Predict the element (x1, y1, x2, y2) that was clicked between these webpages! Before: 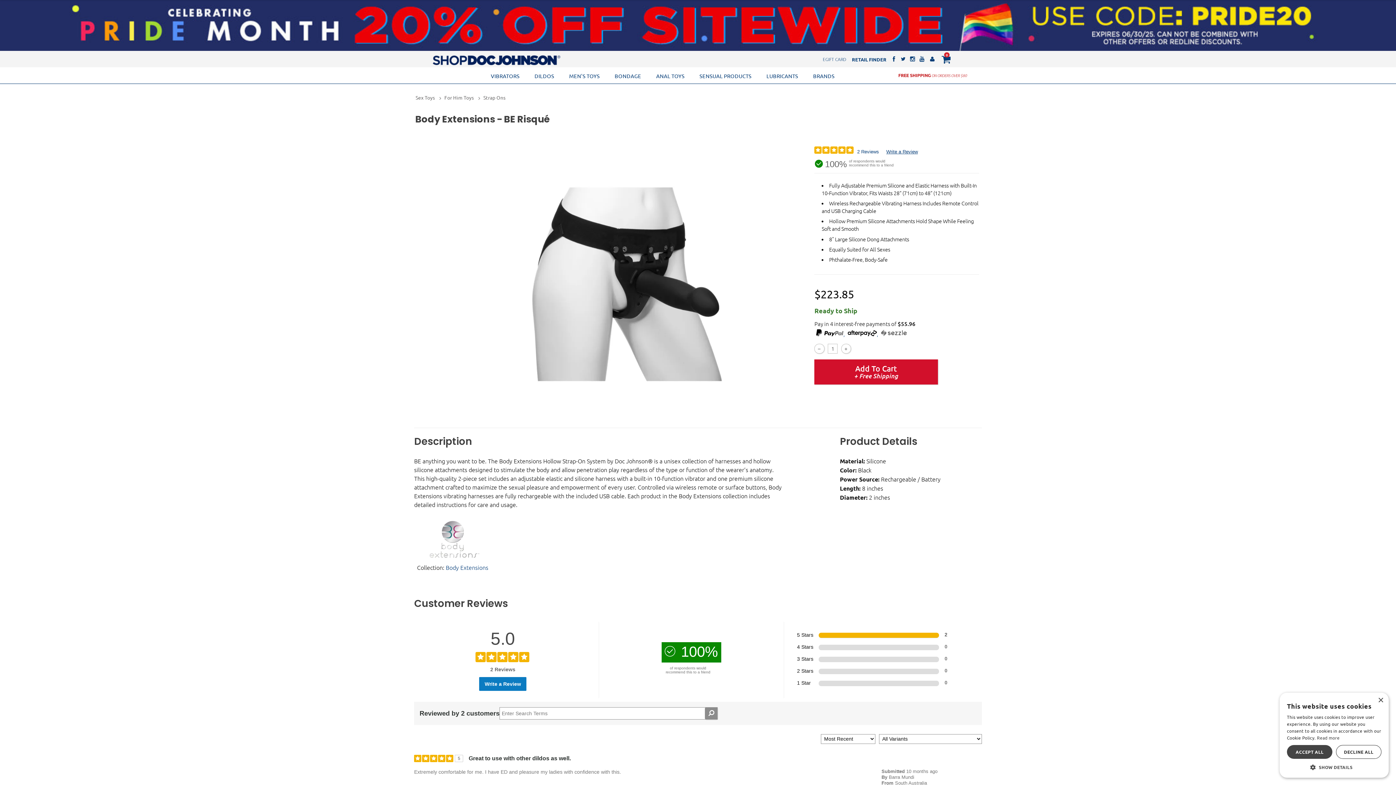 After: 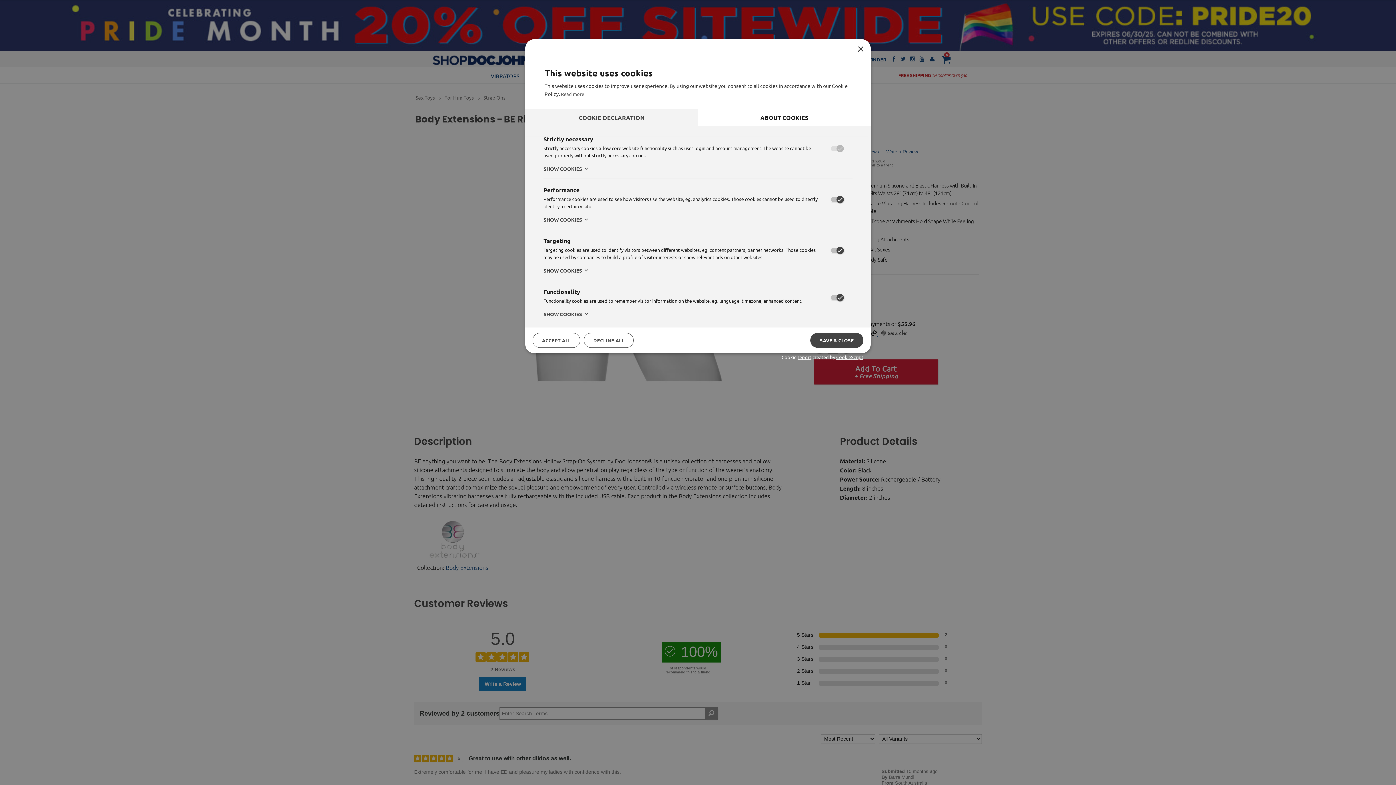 Action: bbox: (1287, 764, 1381, 770) label:  SHOW DETAILS